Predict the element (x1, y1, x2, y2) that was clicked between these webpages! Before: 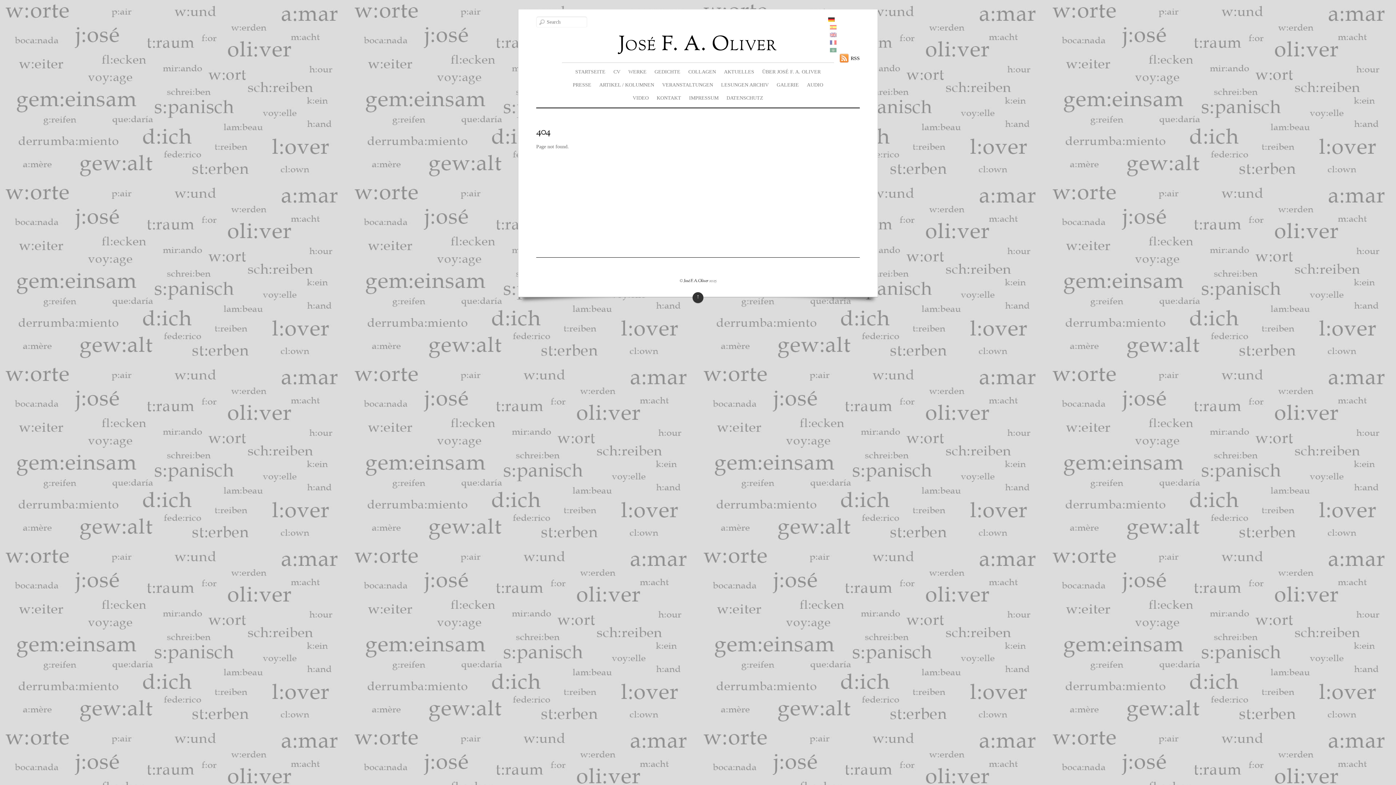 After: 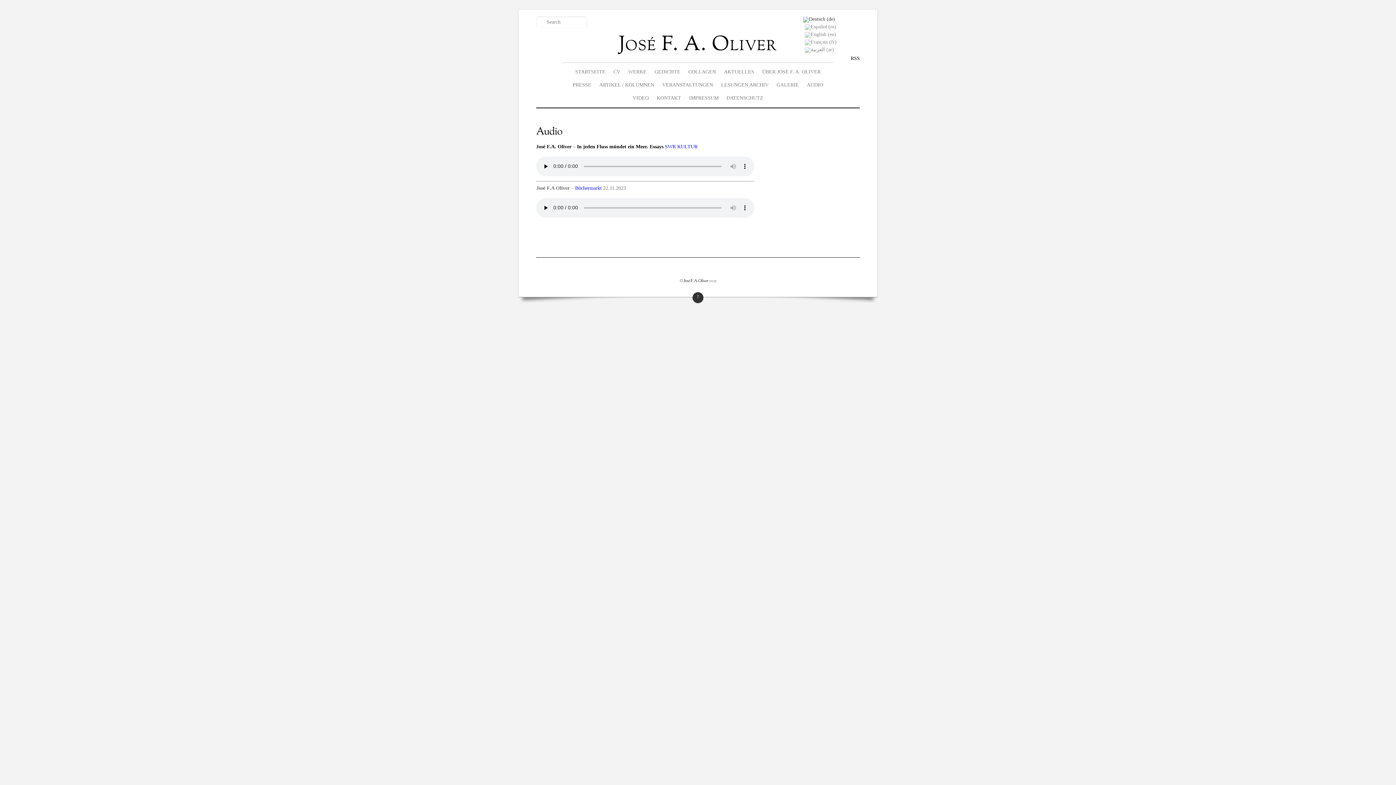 Action: bbox: (805, 79, 825, 90) label: AUDIO